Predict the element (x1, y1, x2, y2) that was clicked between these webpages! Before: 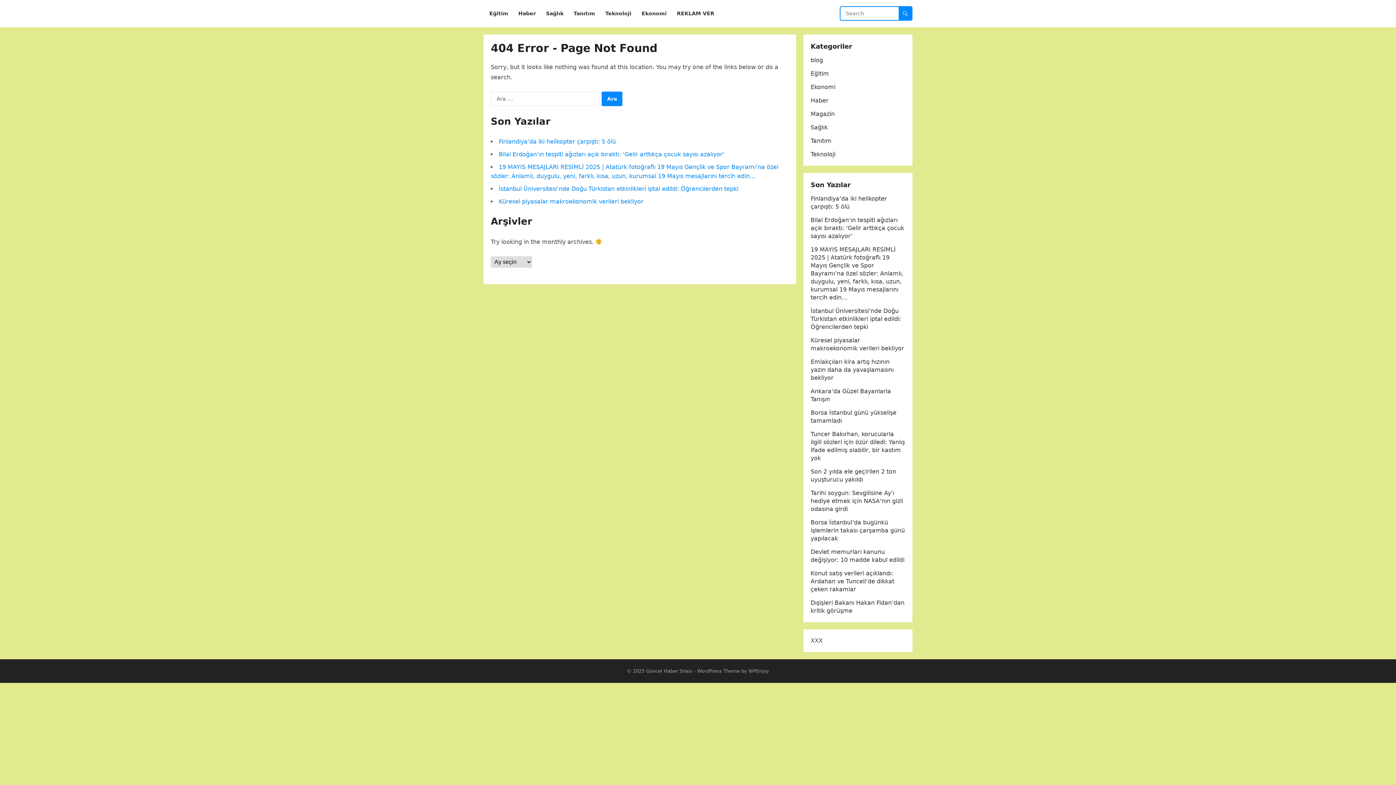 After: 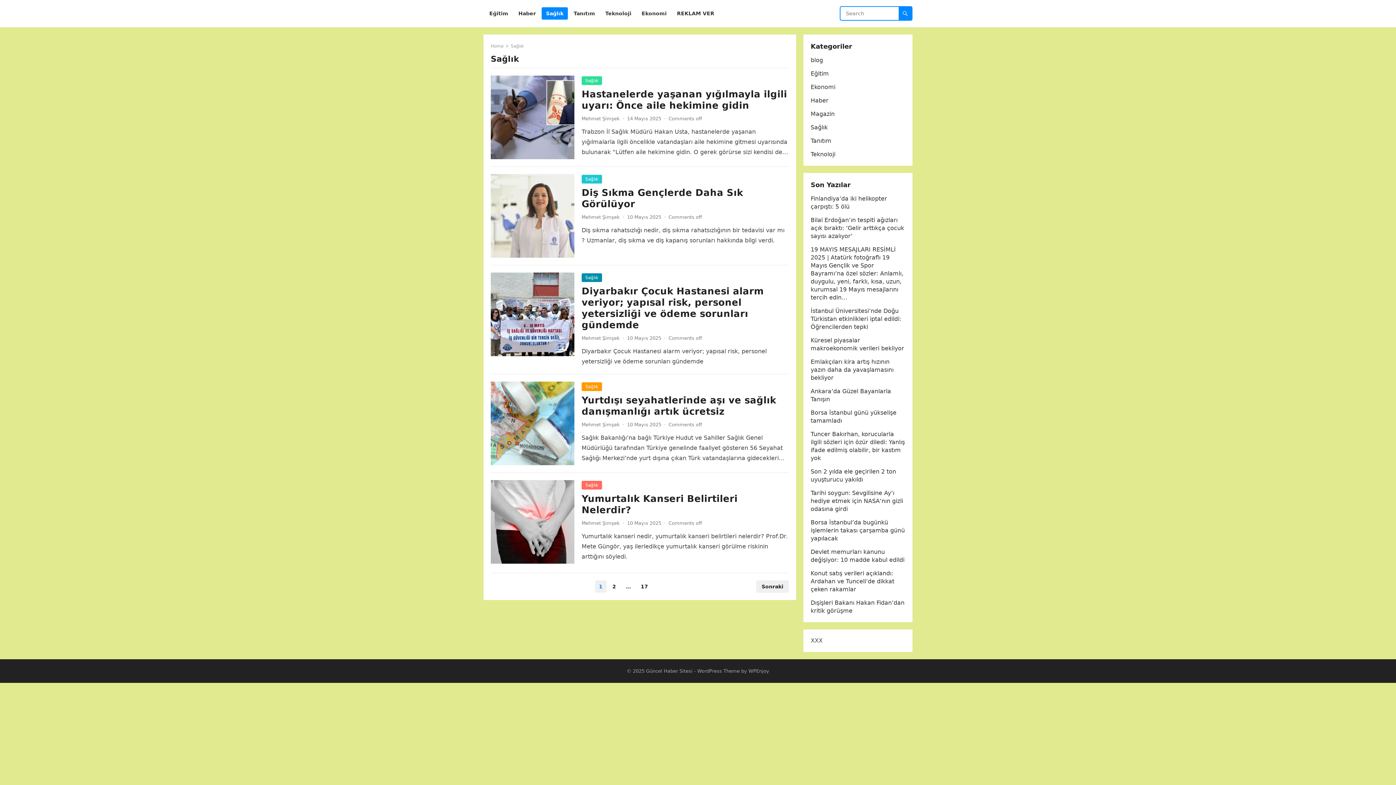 Action: bbox: (810, 124, 828, 130) label: Sağlık